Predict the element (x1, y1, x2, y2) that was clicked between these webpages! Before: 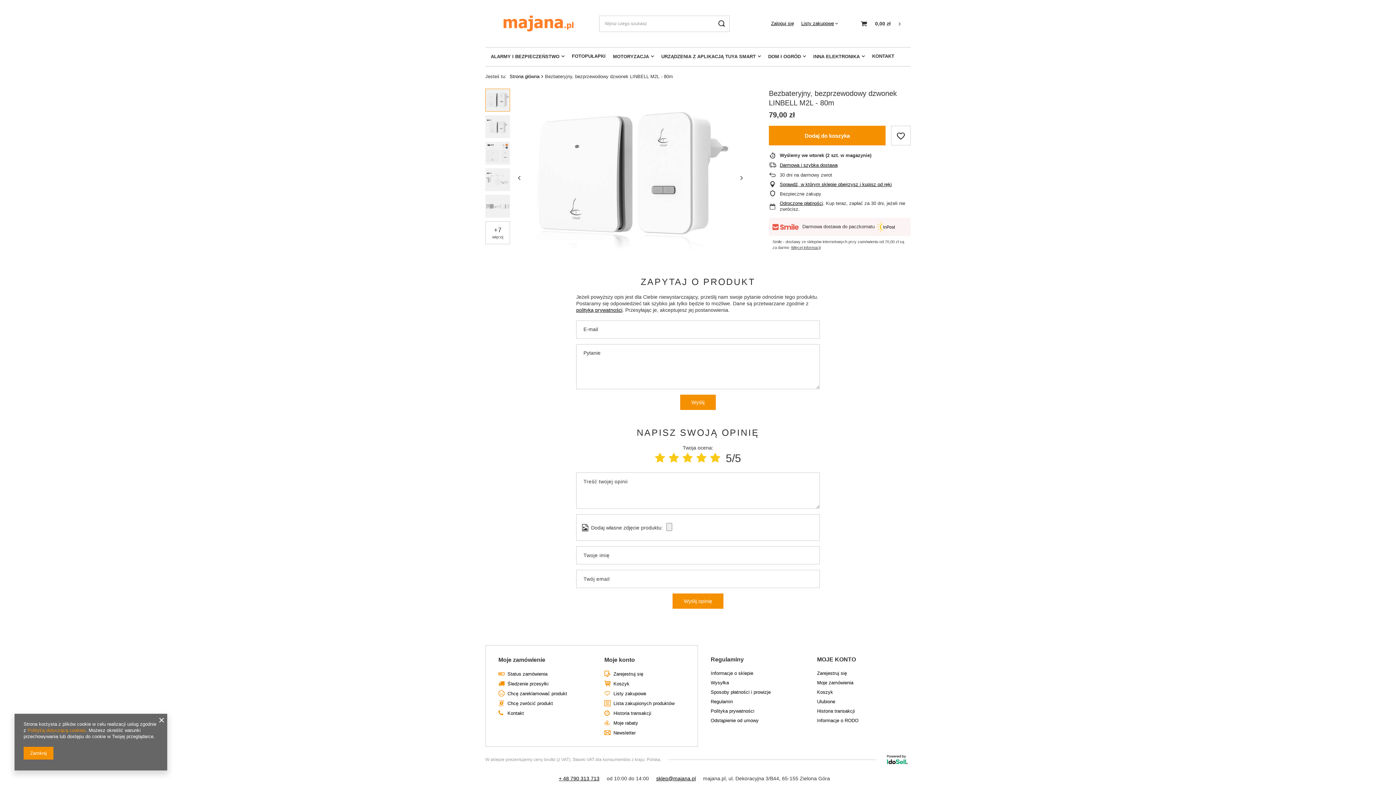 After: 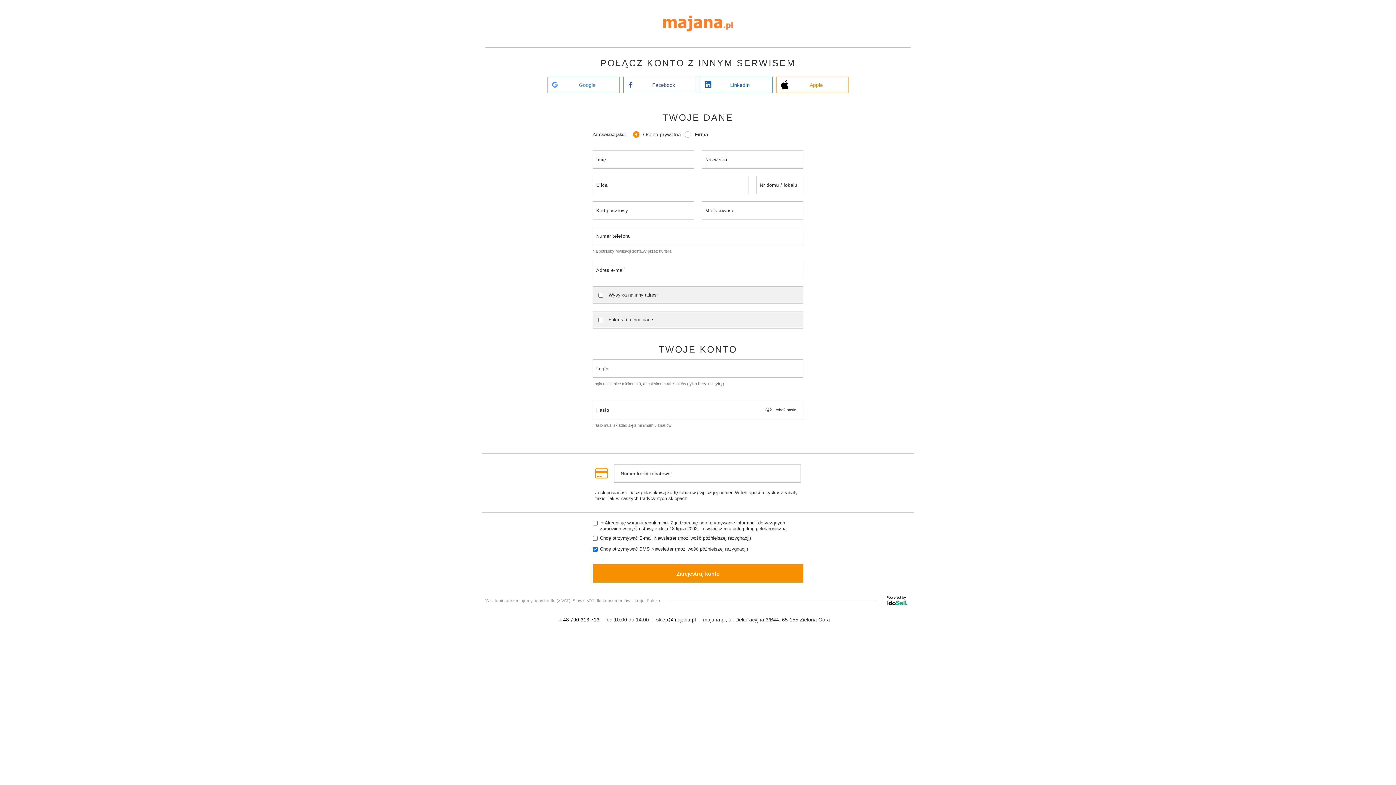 Action: label: Zarejestruj się bbox: (613, 671, 679, 677)